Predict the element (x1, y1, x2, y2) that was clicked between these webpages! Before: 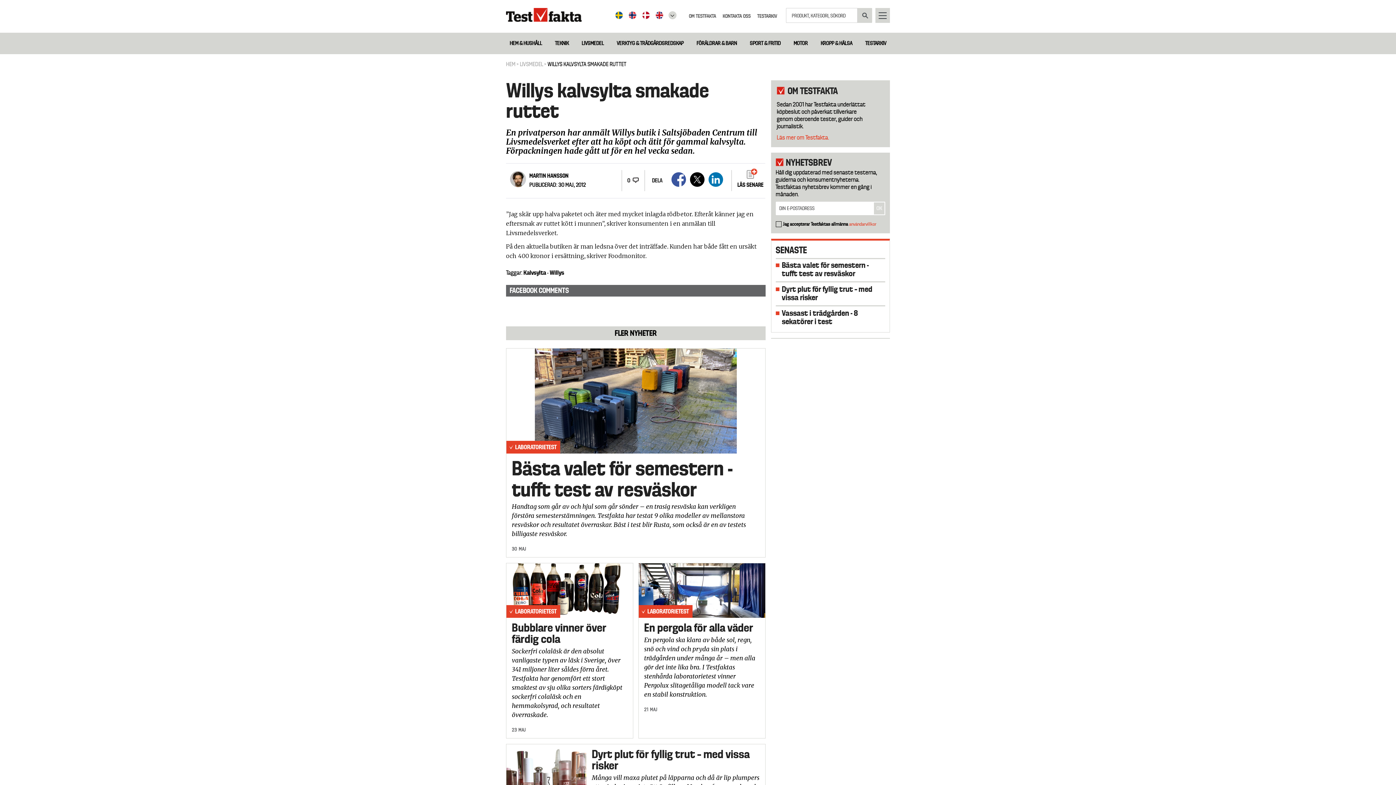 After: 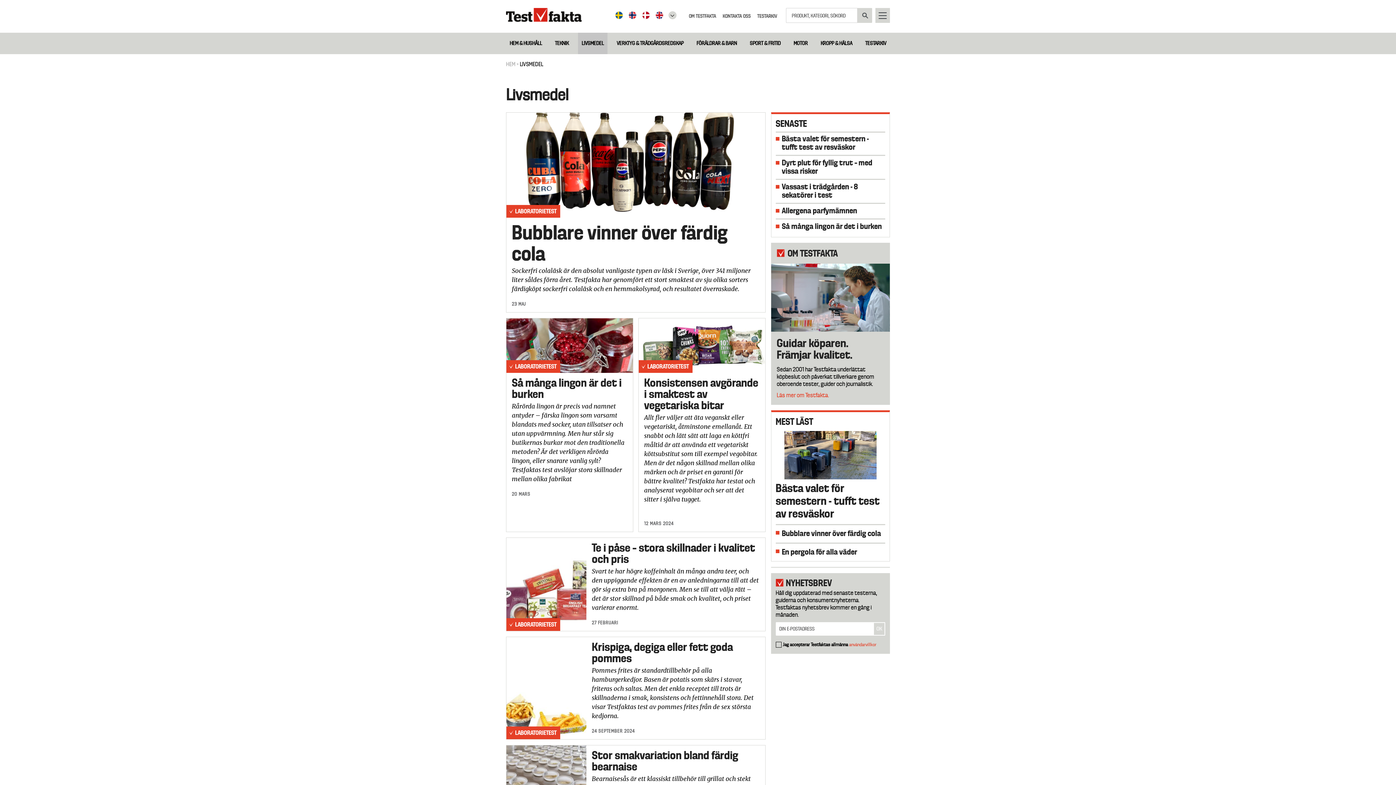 Action: bbox: (578, 36, 607, 50) label: LIVSMEDEL